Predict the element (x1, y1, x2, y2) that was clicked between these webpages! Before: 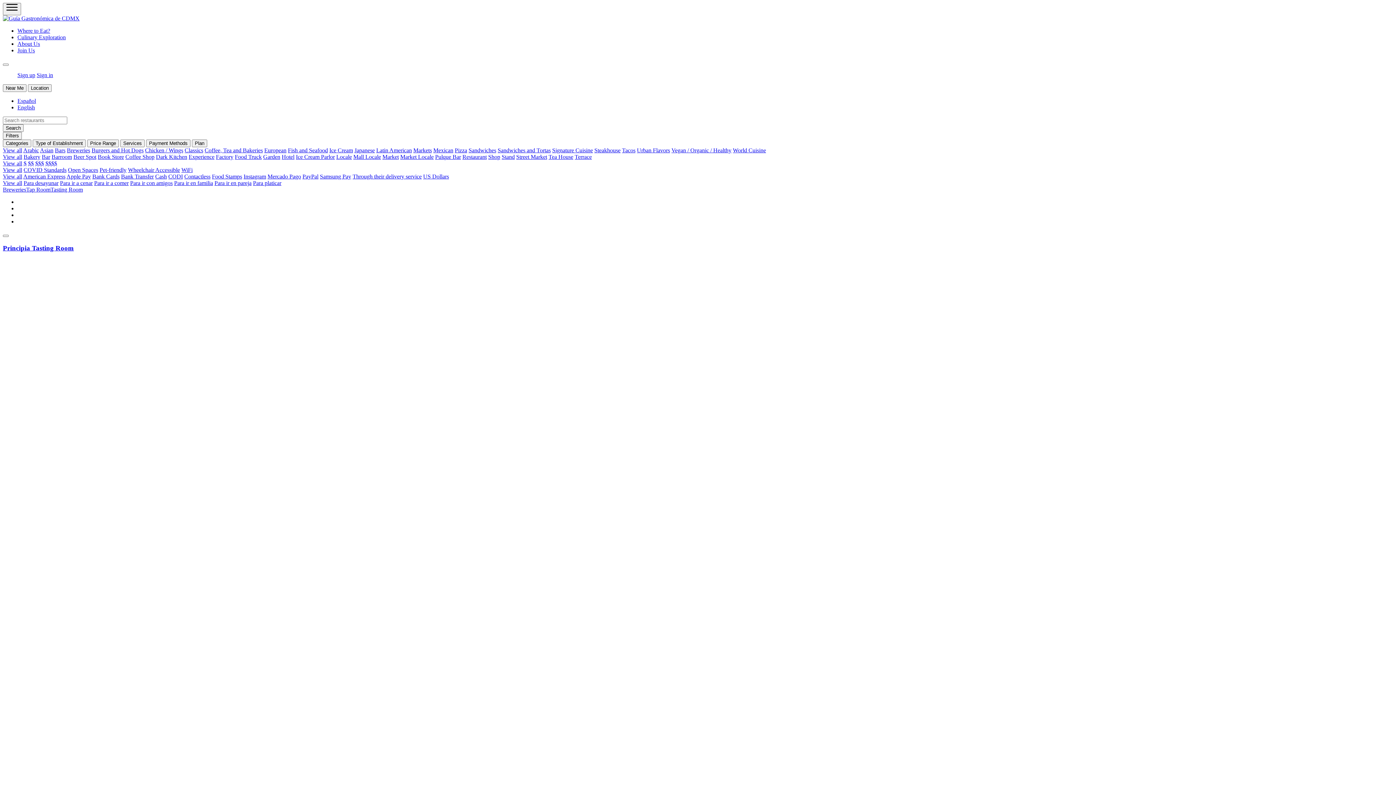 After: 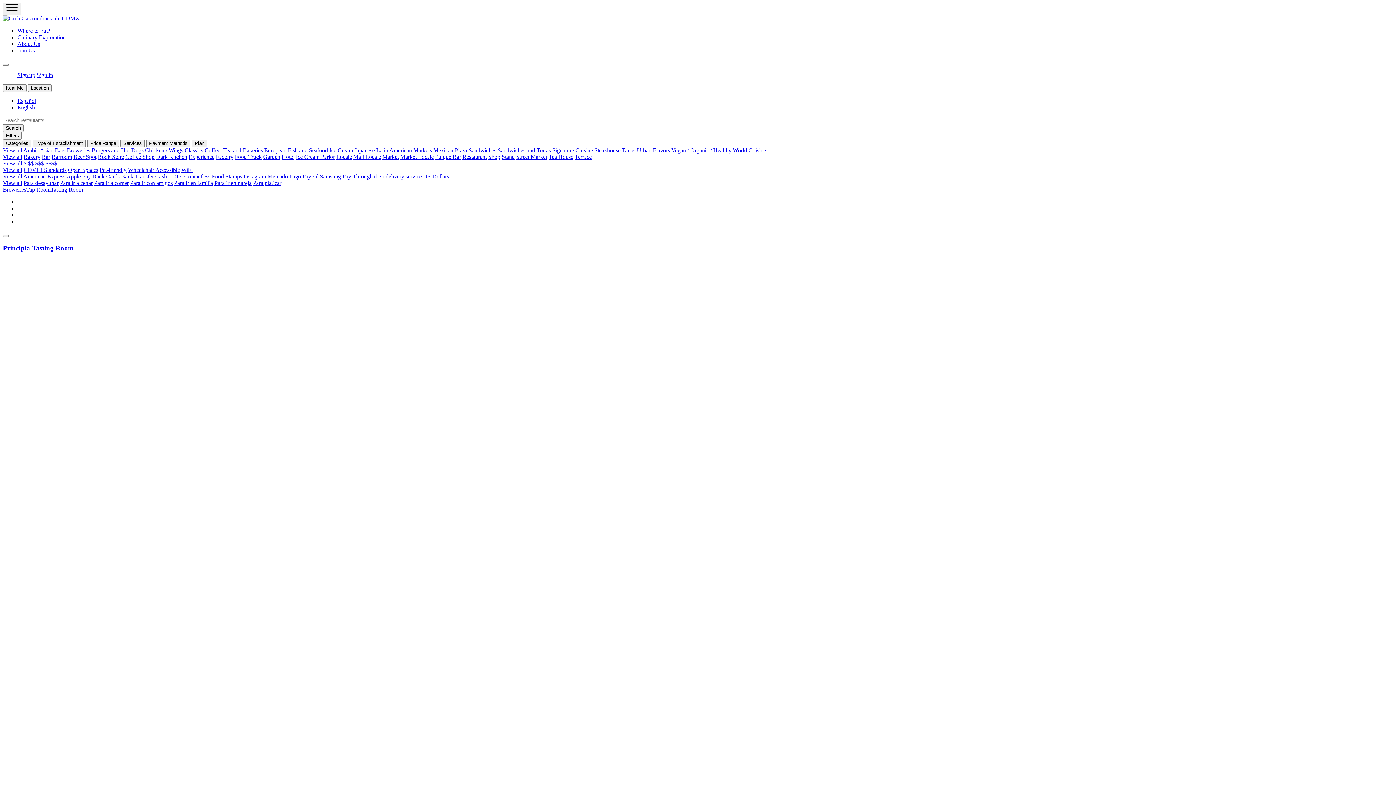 Action: label: Culinary Exploration bbox: (17, 34, 65, 40)